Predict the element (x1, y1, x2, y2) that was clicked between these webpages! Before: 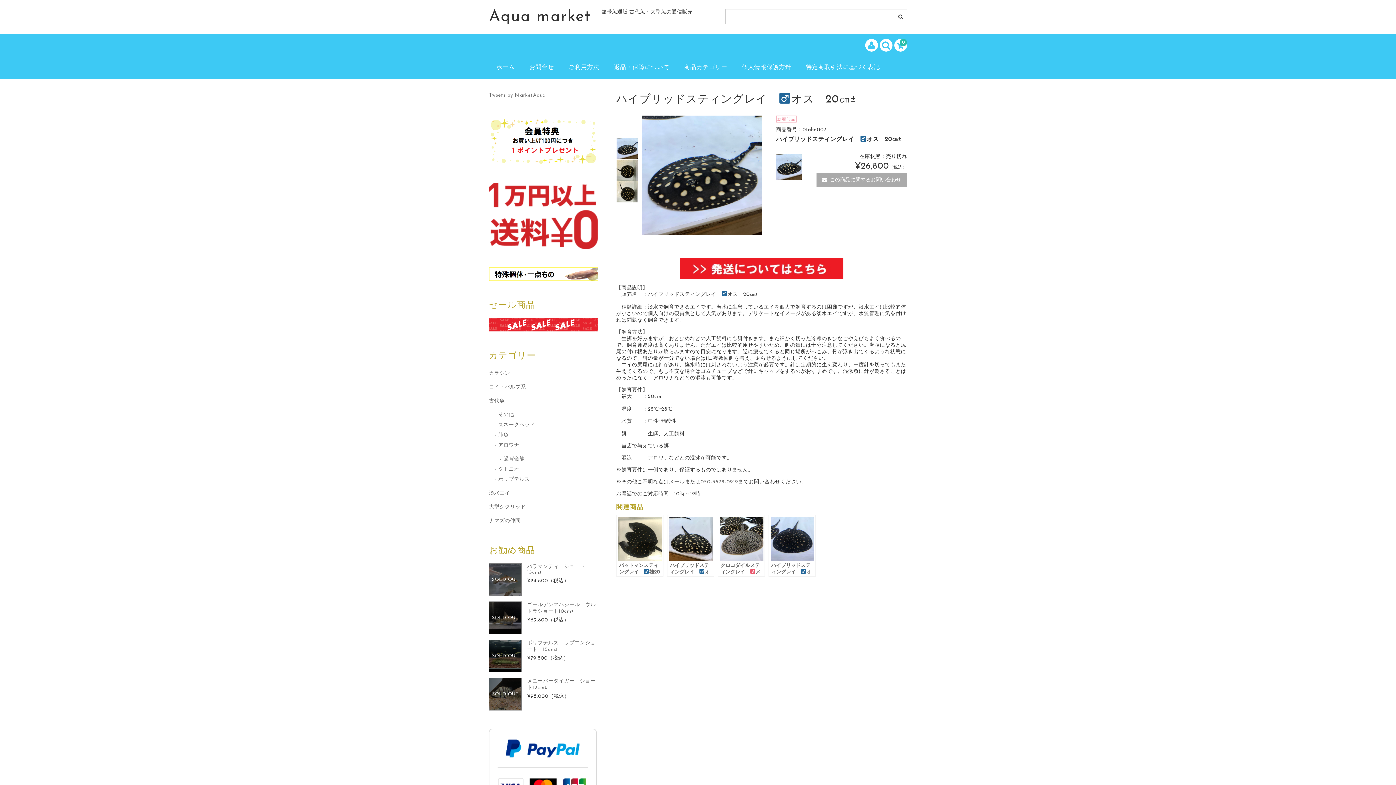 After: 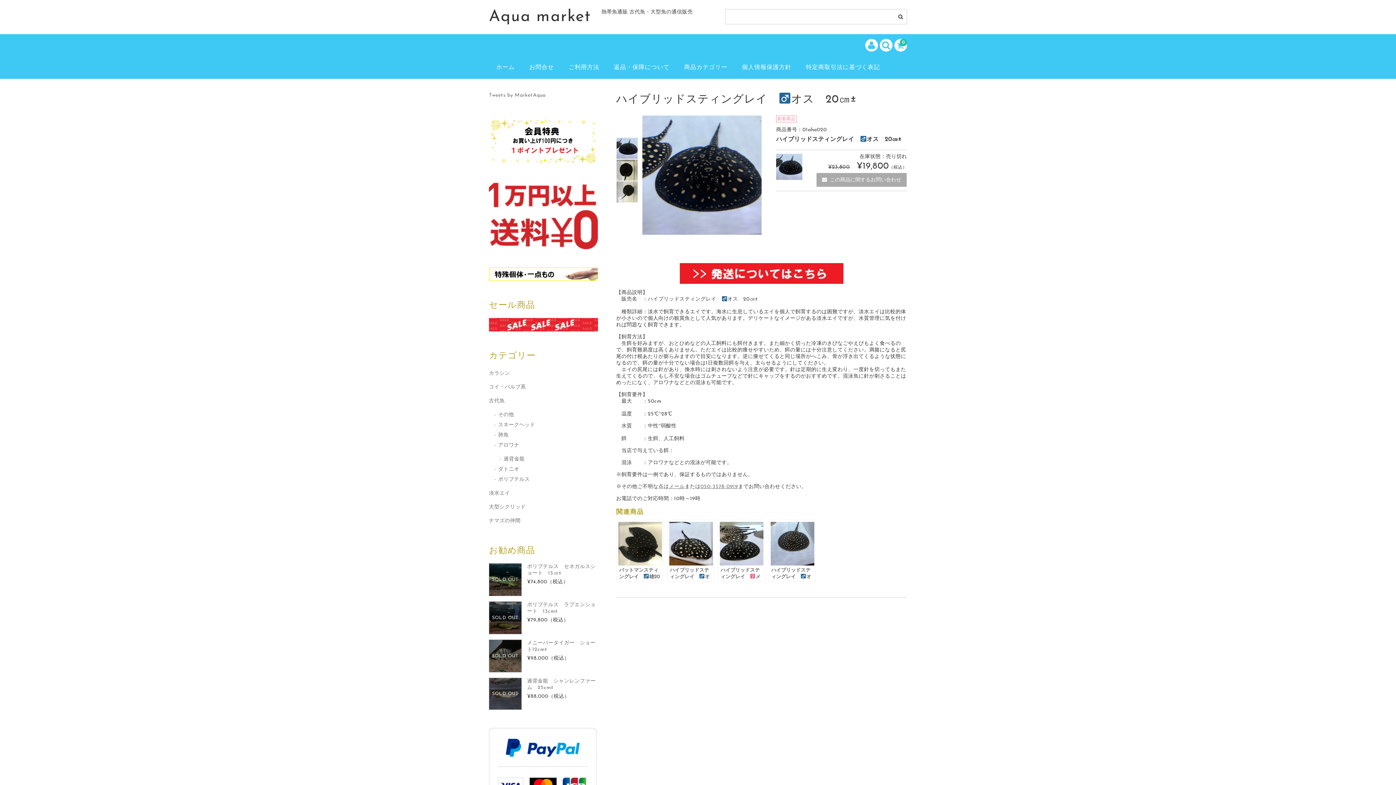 Action: bbox: (768, 515, 815, 576) label: ハイブリッドスティングレイ　オス　20㎝±